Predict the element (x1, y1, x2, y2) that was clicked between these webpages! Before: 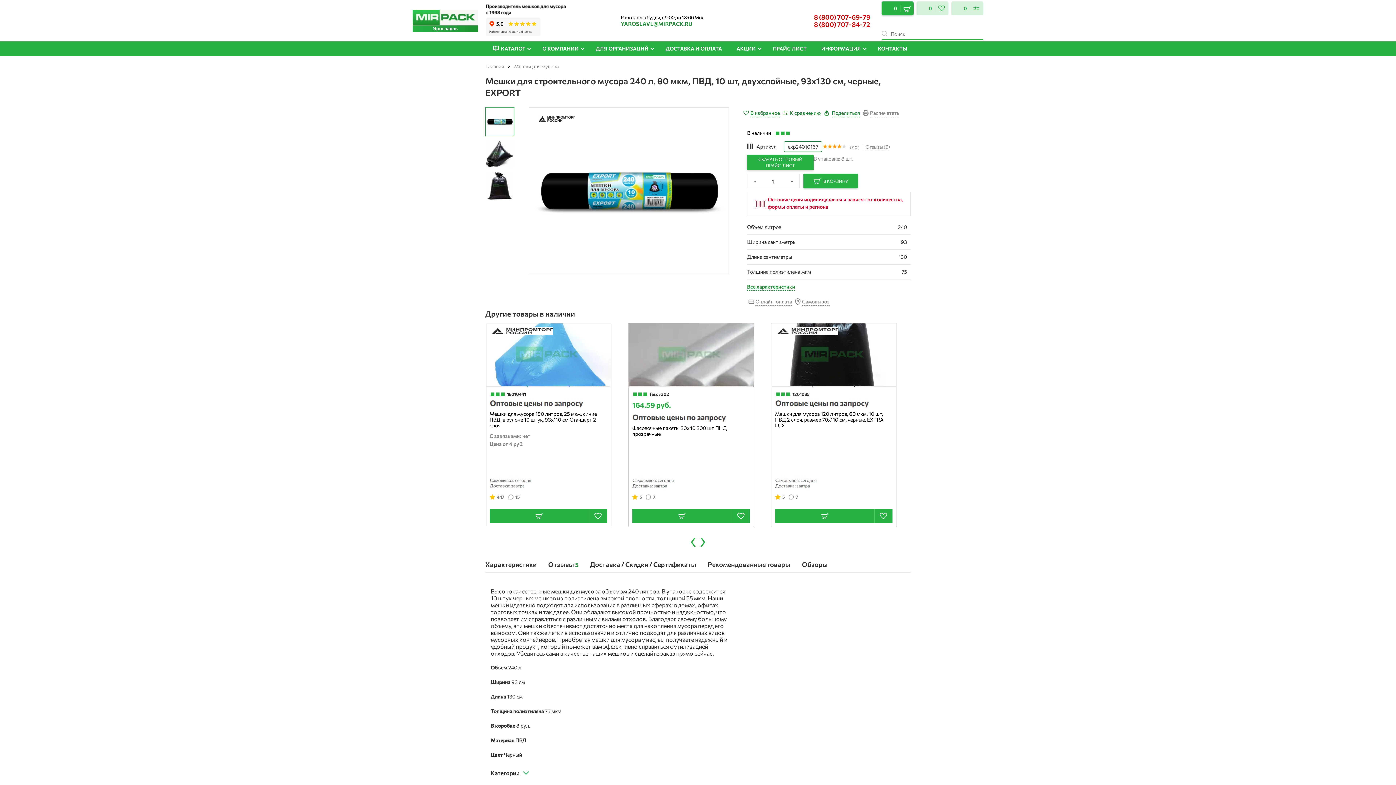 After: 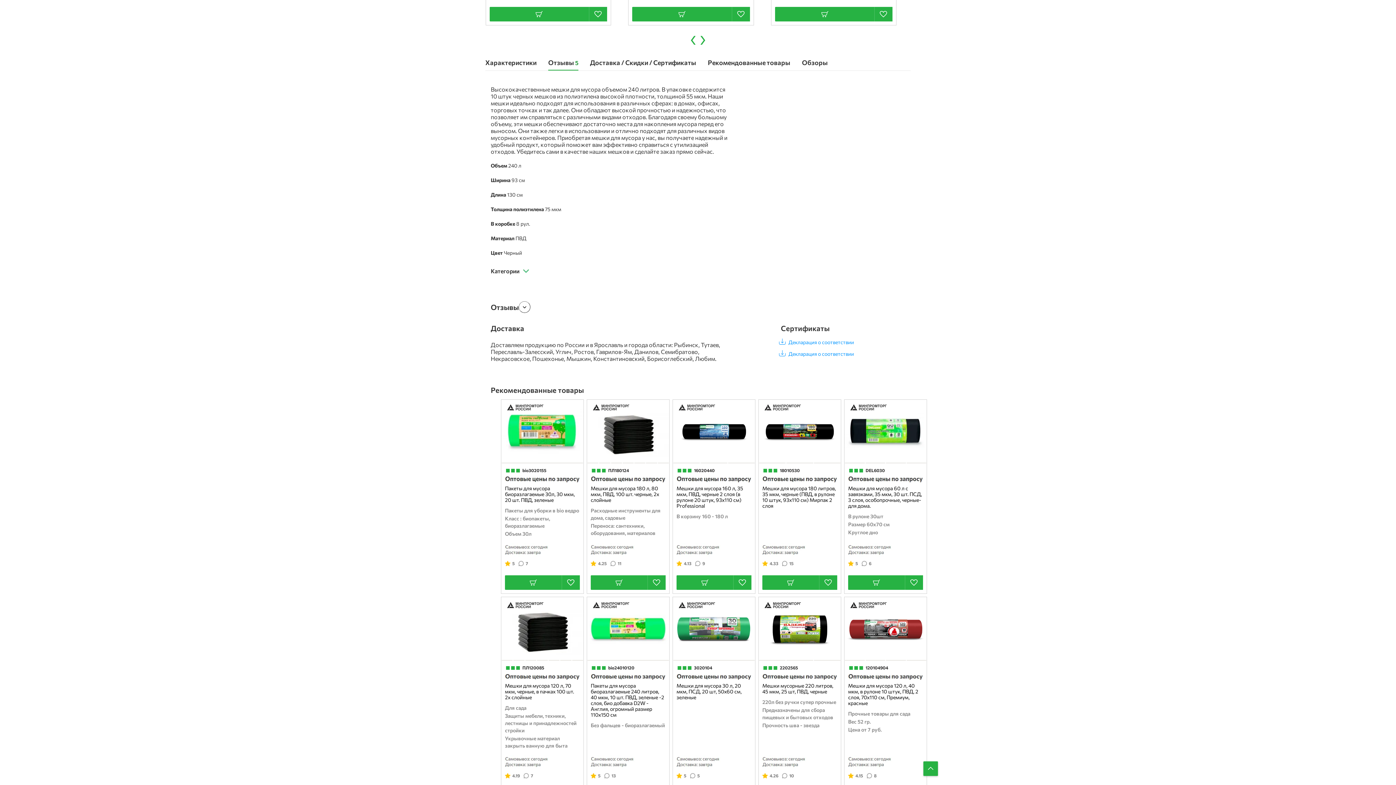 Action: bbox: (865, 144, 890, 150) label: Отзывы (5)